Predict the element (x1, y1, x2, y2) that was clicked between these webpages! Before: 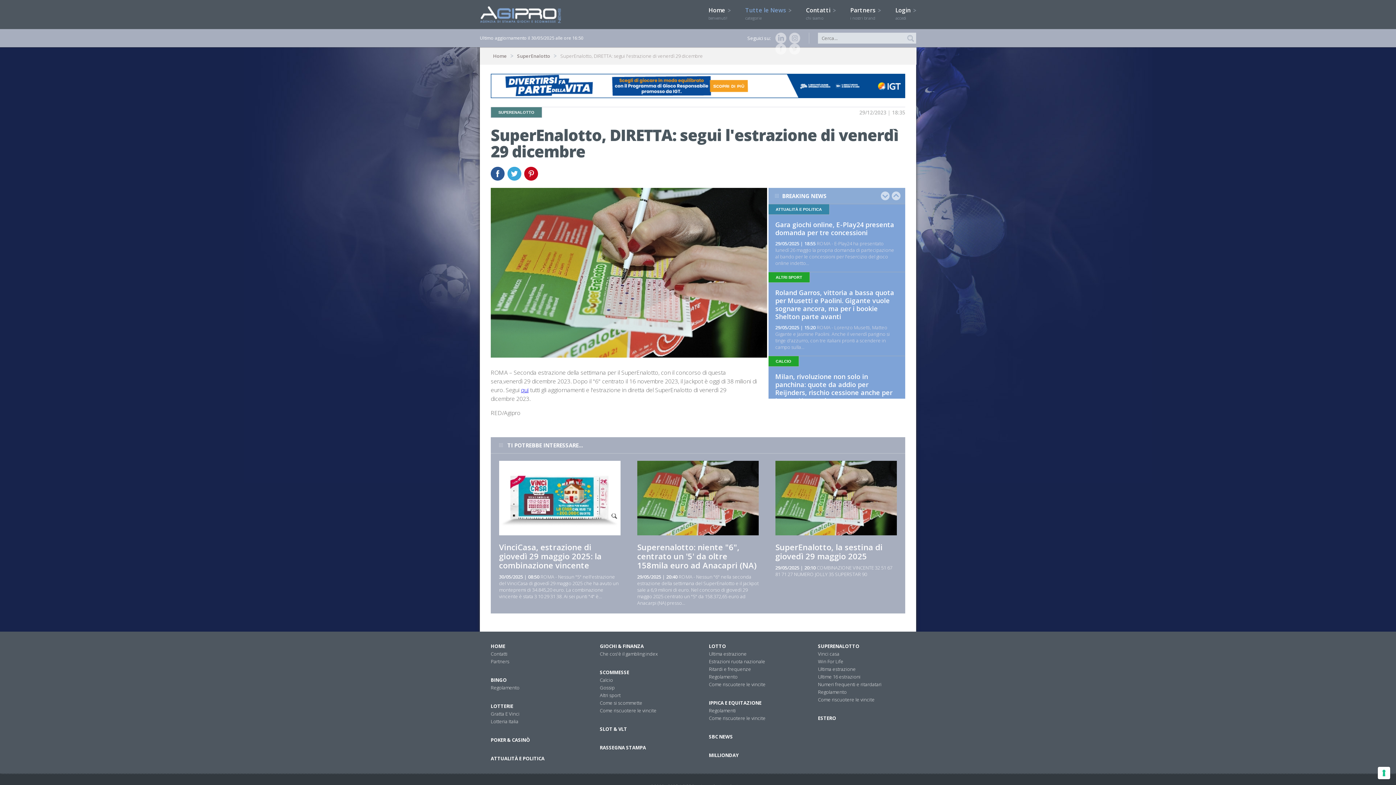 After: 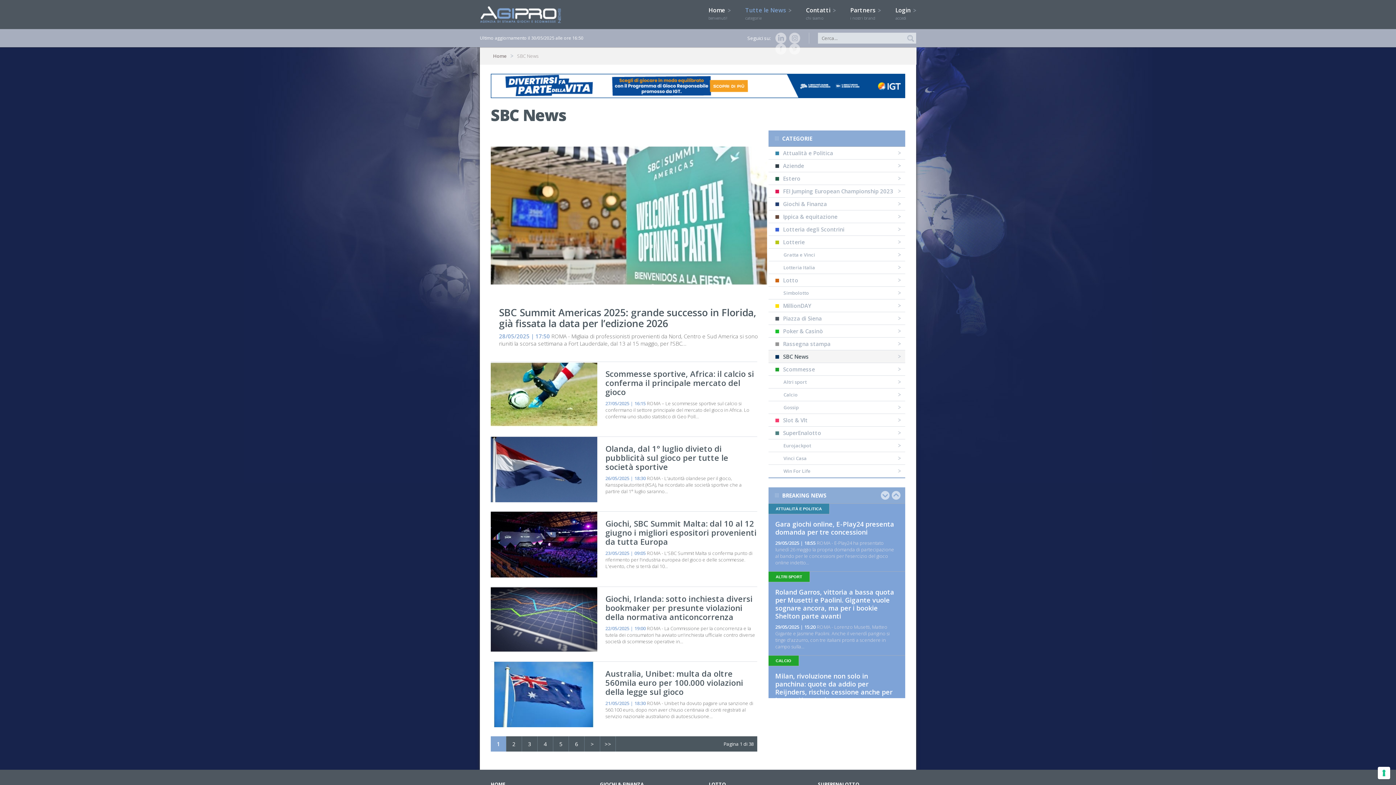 Action: bbox: (709, 733, 733, 740) label: SBC NEWS